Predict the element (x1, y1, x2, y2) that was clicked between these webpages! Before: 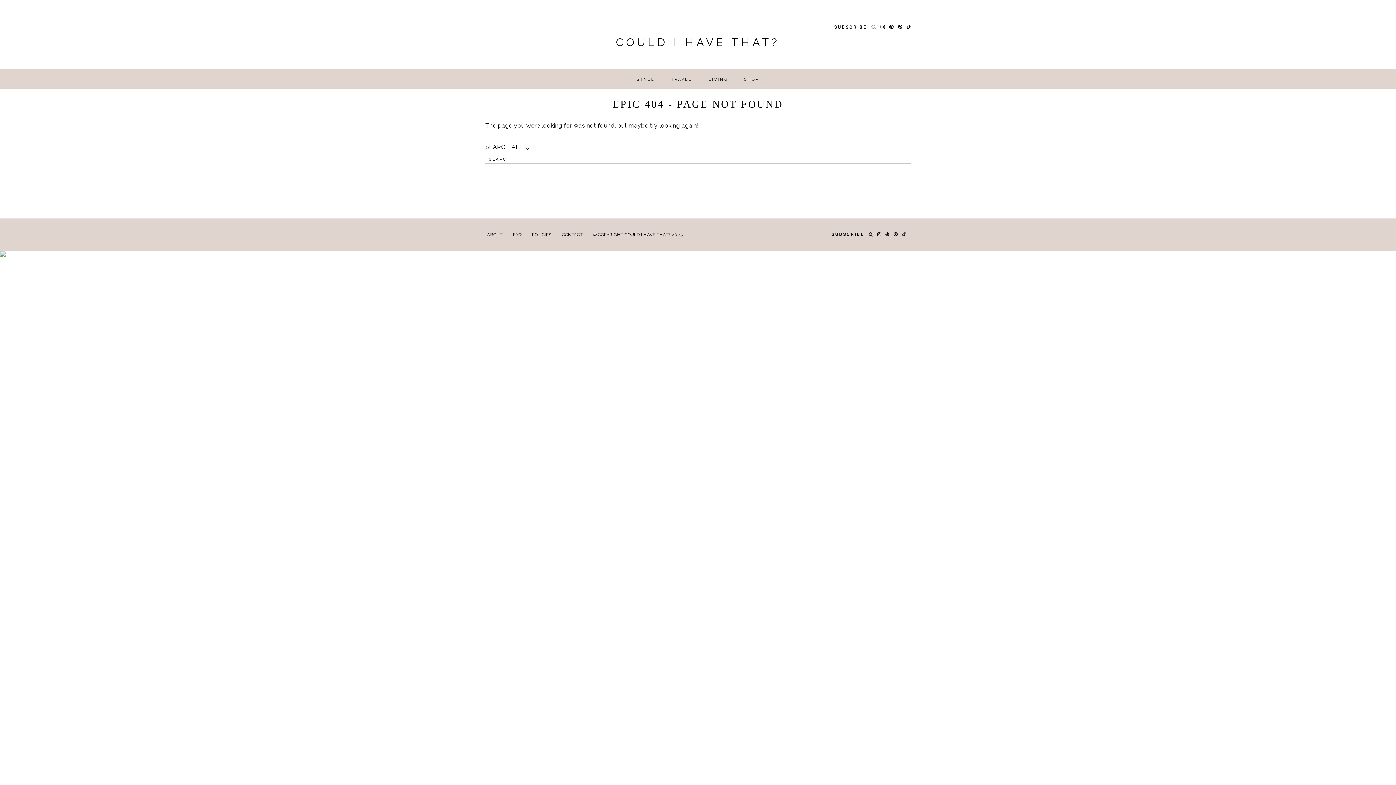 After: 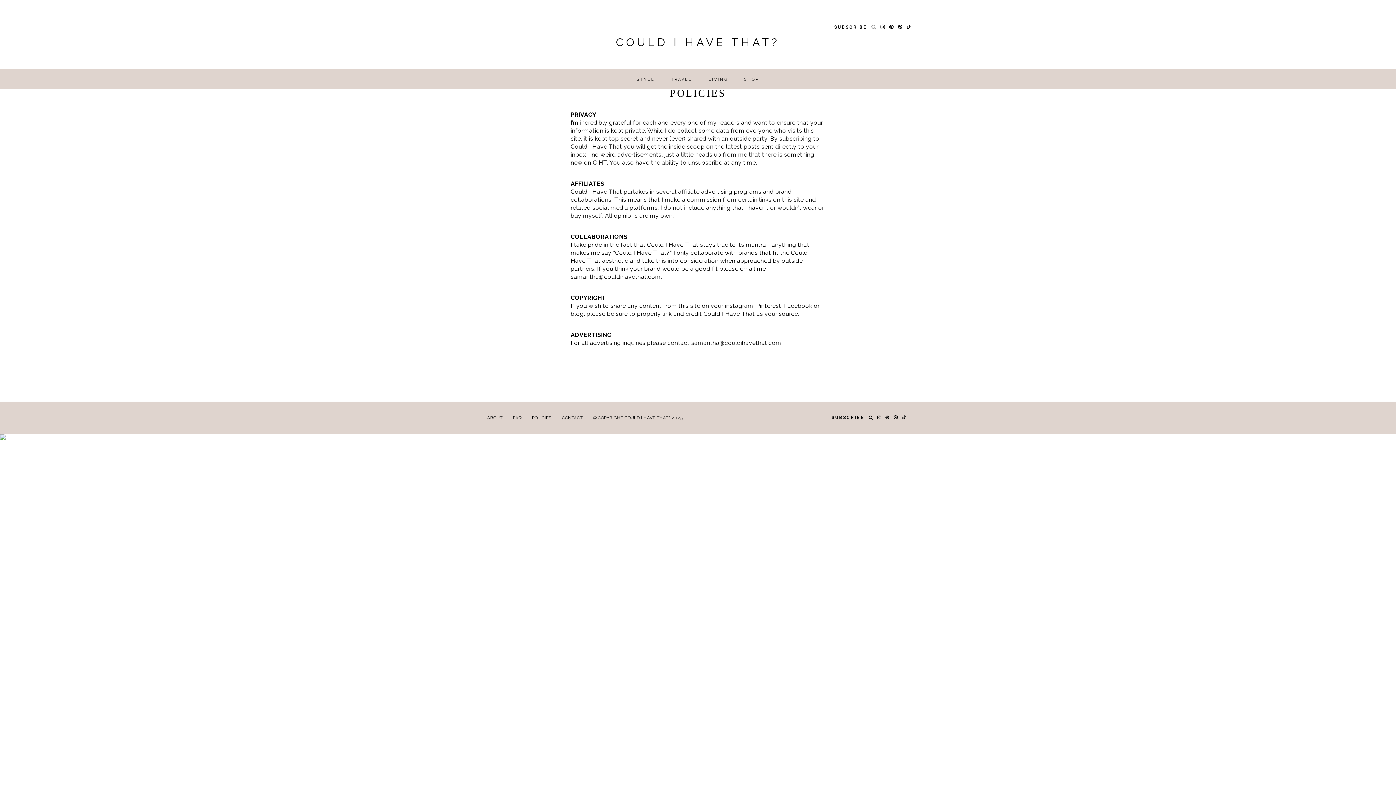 Action: label: POLICIES bbox: (532, 231, 551, 238)